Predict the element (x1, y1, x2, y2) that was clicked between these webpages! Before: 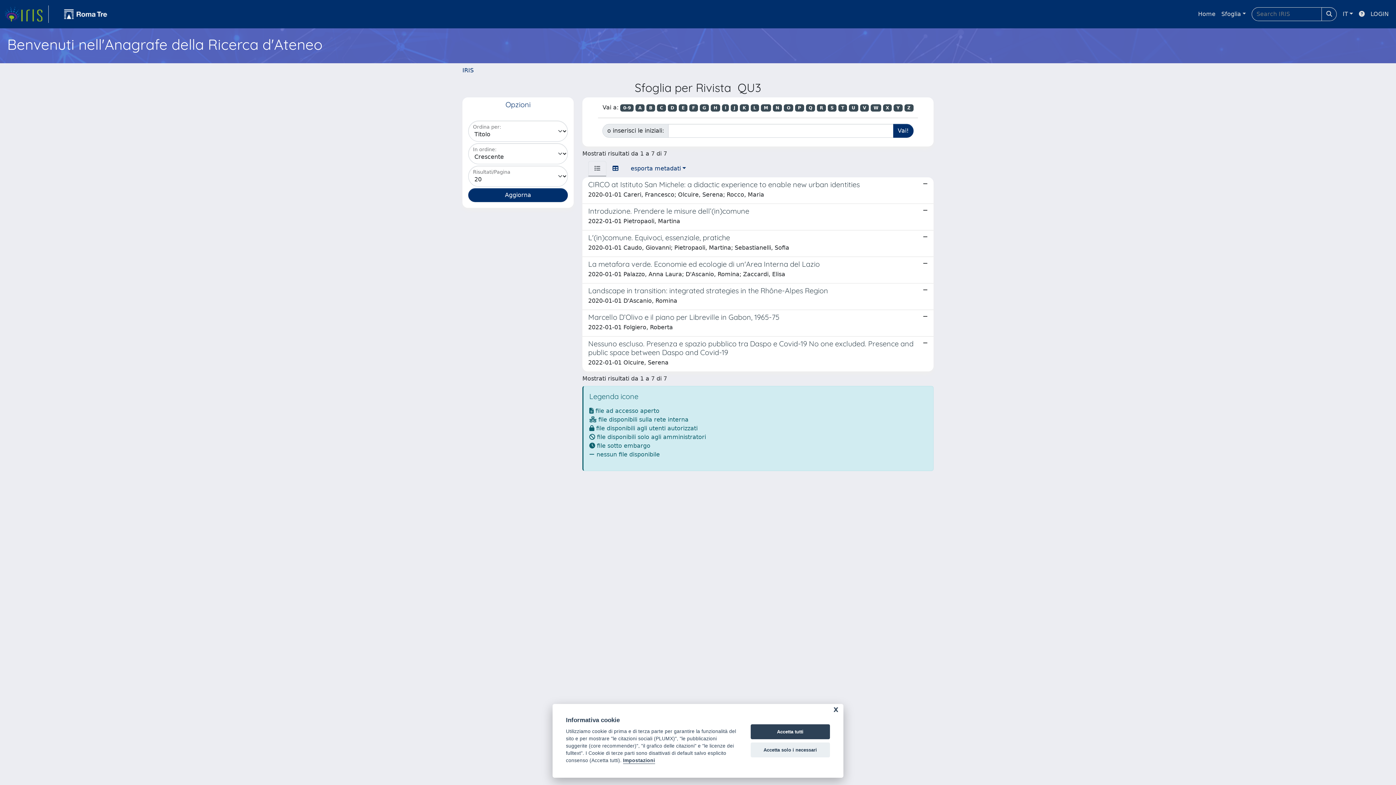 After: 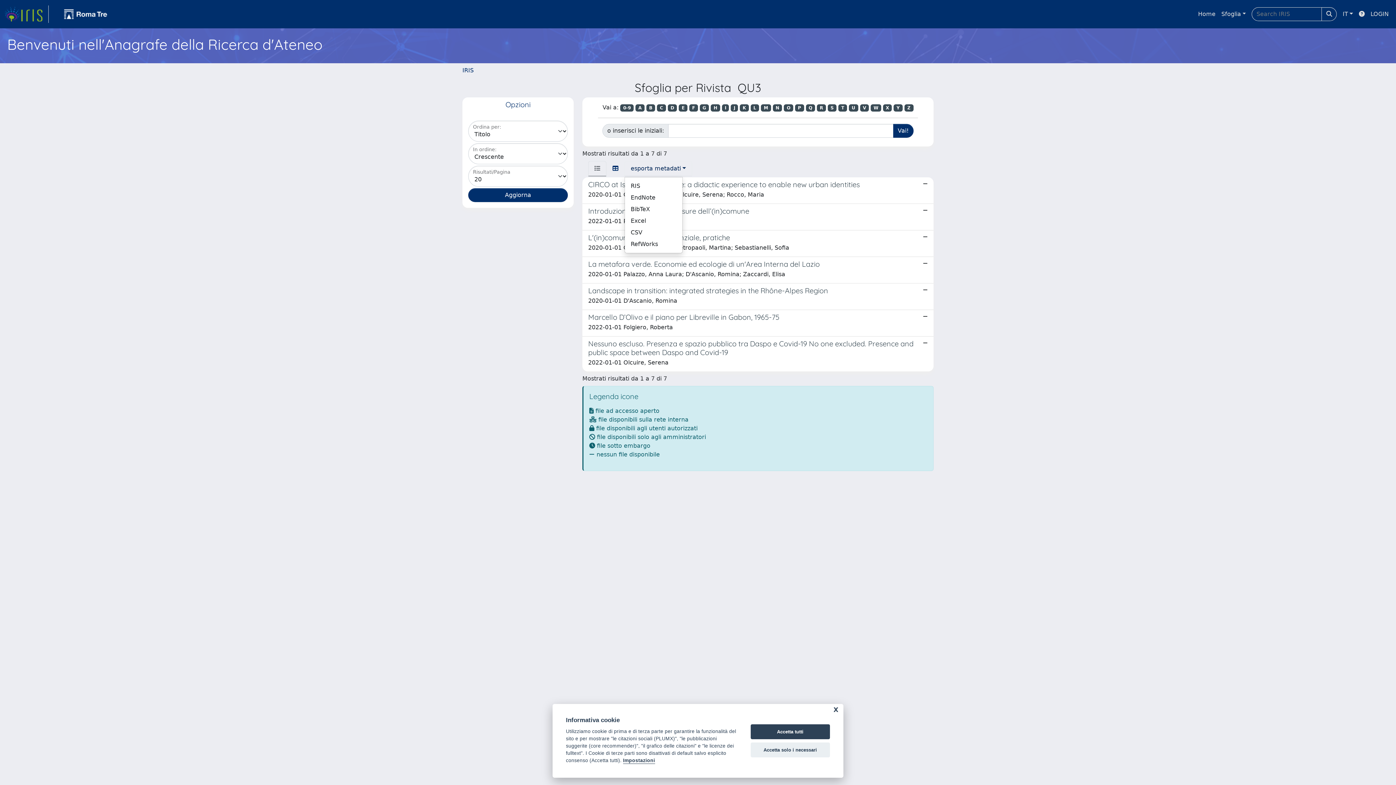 Action: label: esporta metadati bbox: (624, 161, 692, 176)